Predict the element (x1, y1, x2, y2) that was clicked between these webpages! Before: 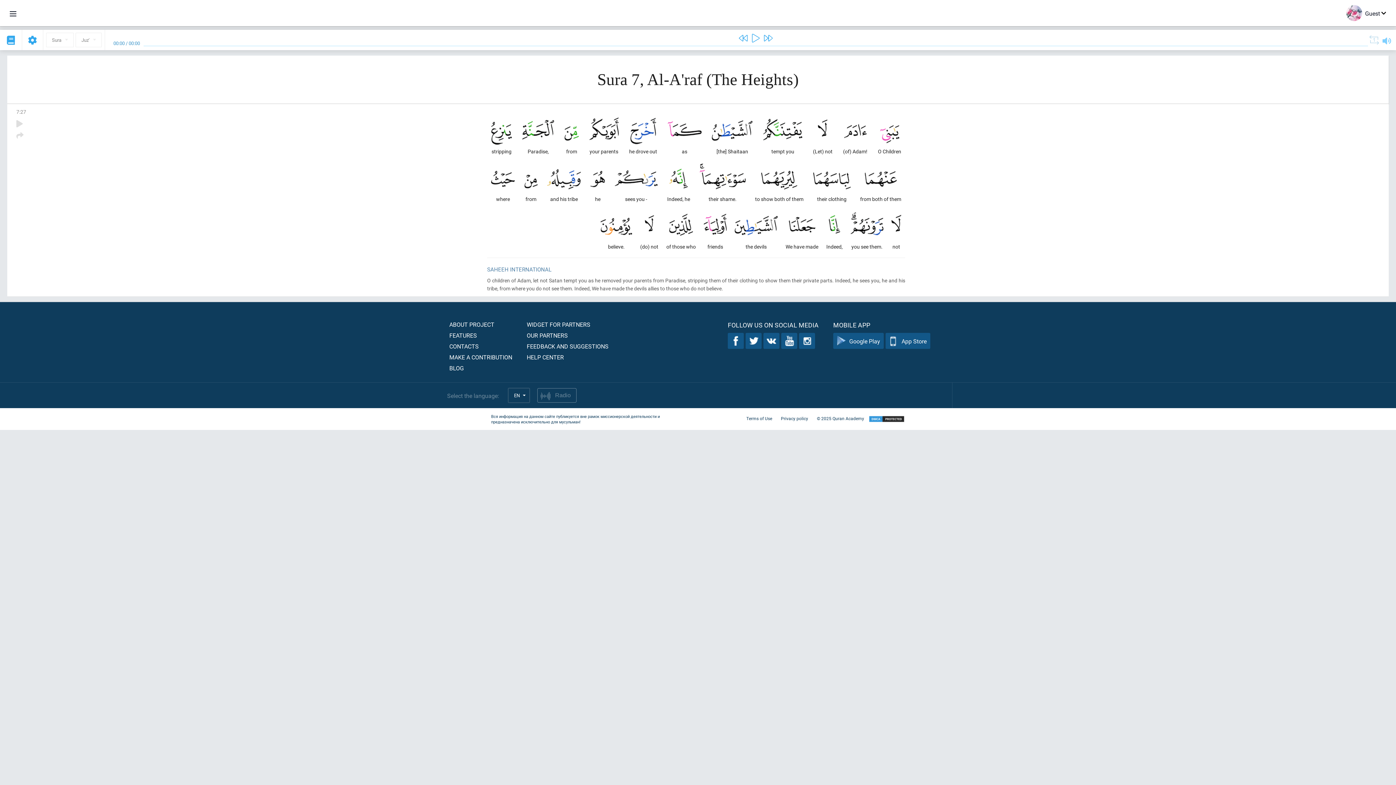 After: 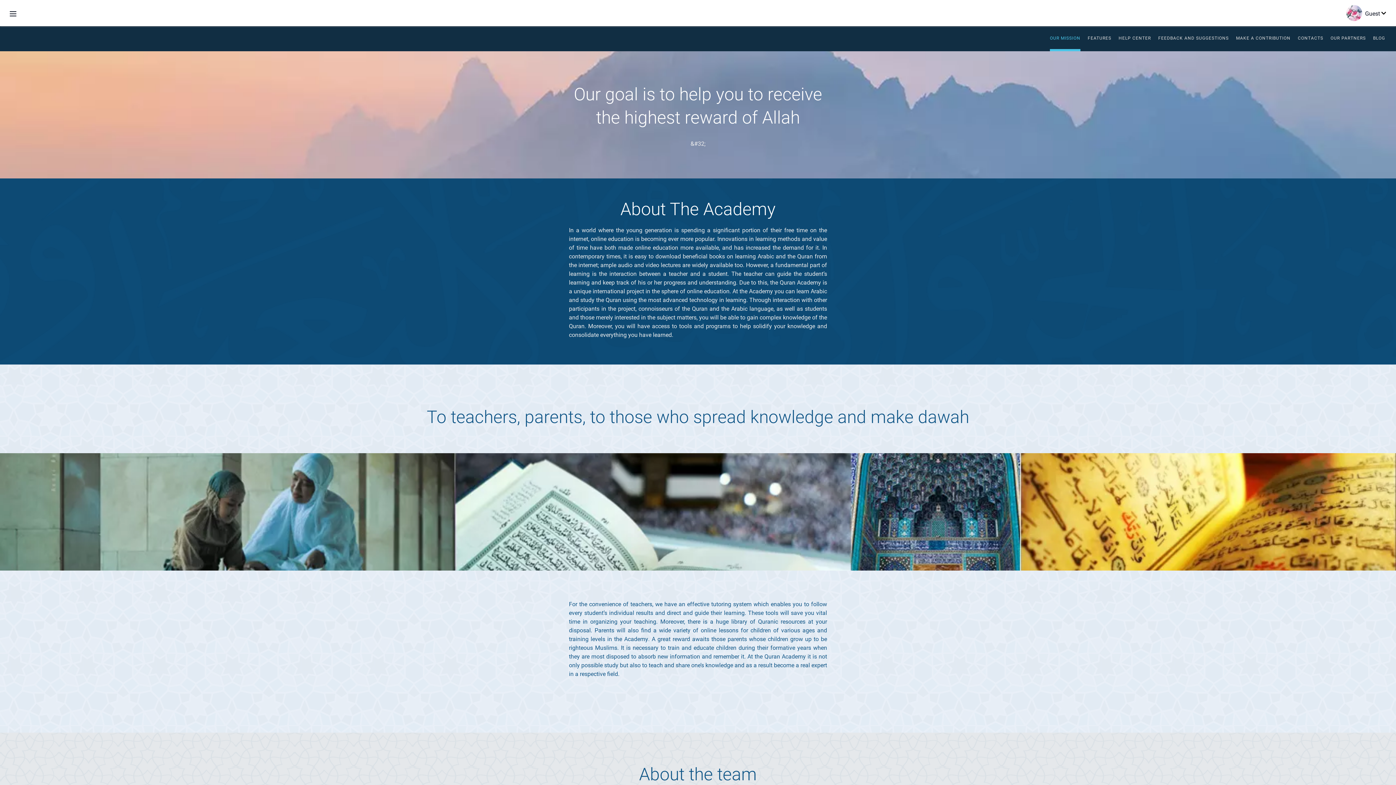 Action: label: ABOUT PROJECT bbox: (449, 320, 494, 328)